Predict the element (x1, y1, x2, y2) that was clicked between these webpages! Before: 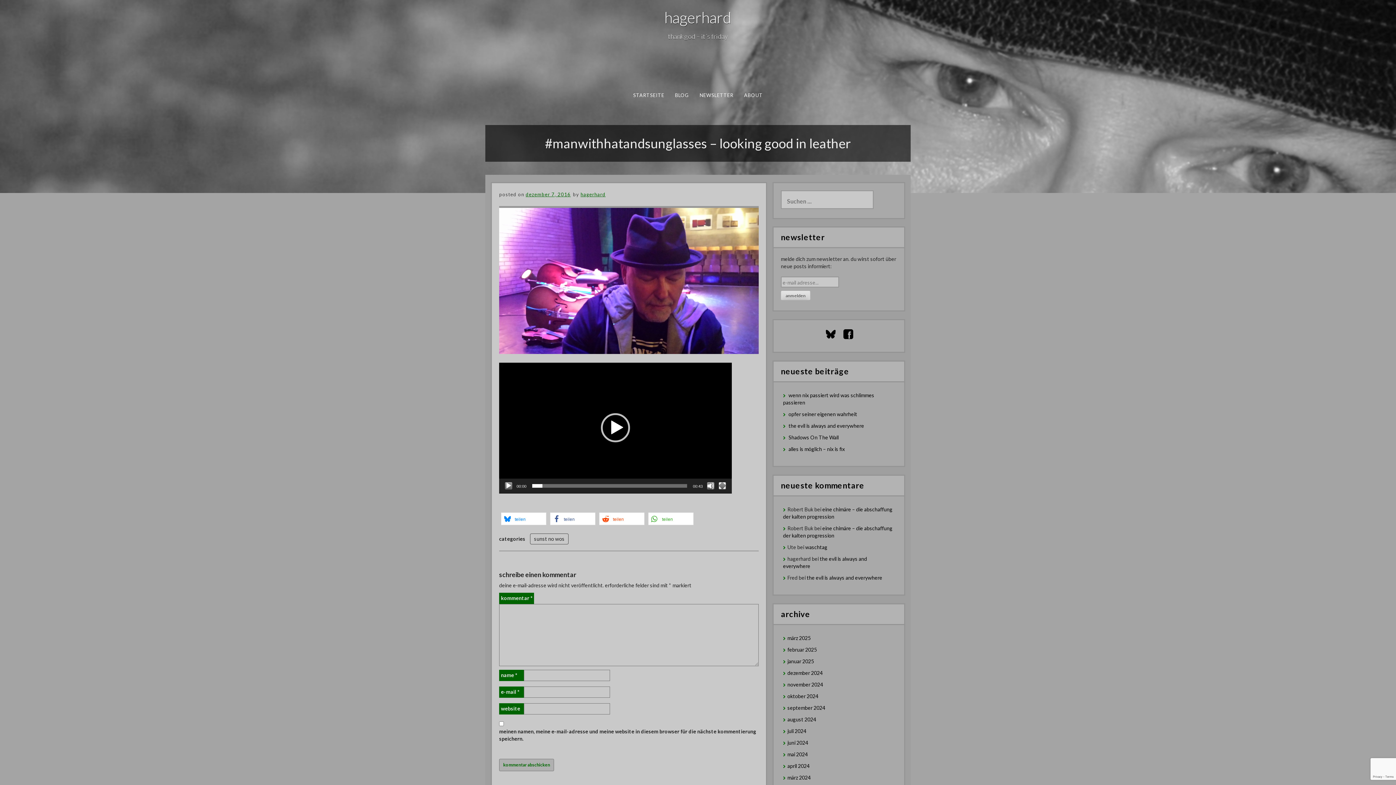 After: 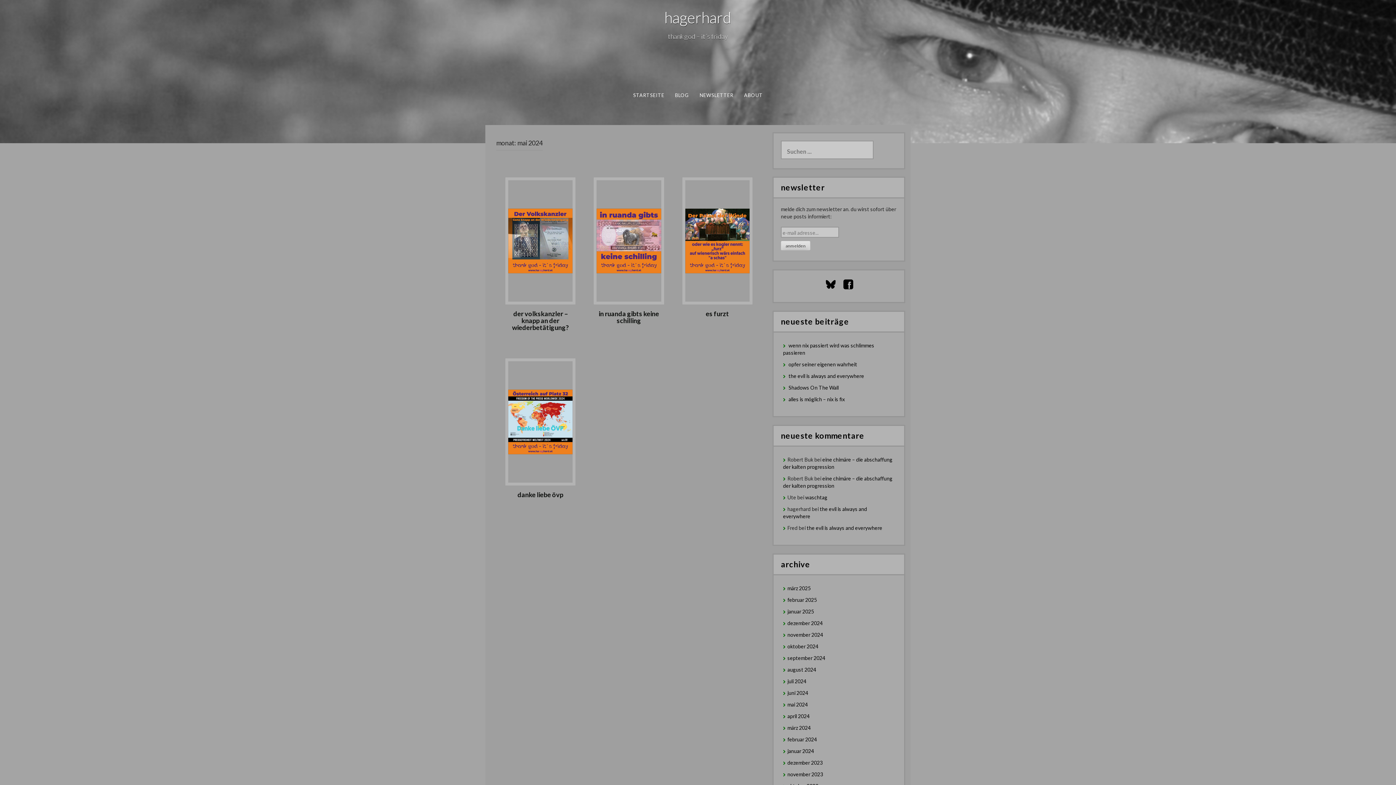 Action: bbox: (787, 751, 808, 757) label: mai 2024